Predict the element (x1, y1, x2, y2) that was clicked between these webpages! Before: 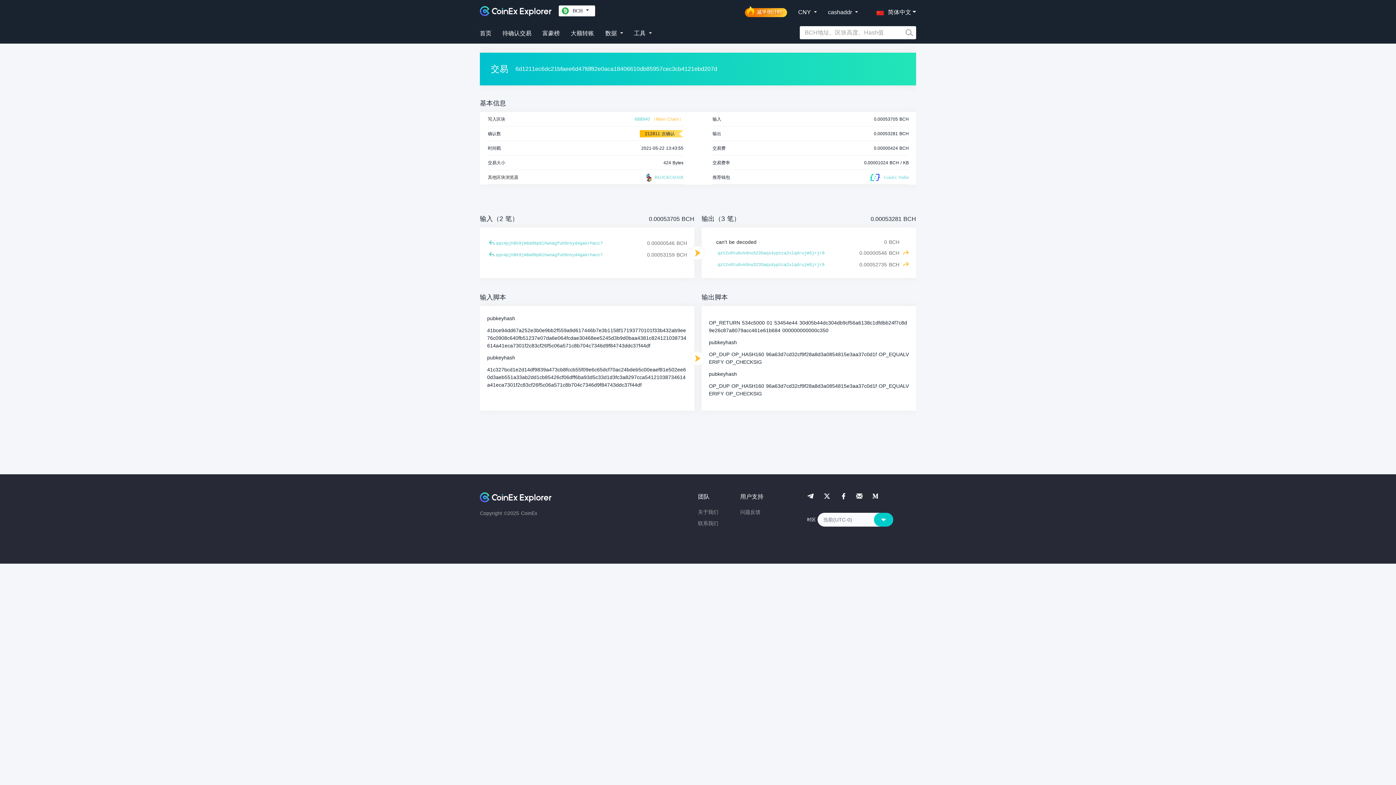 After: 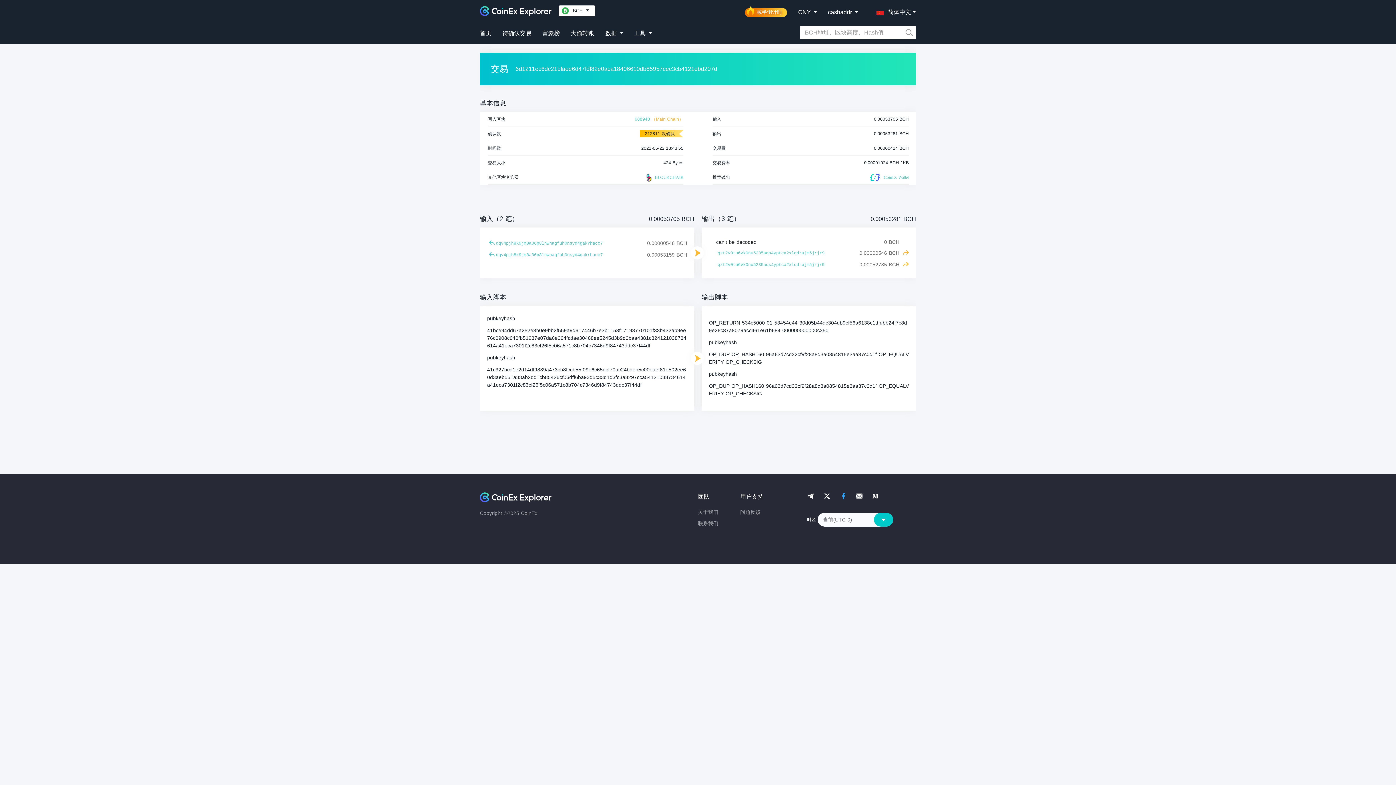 Action: bbox: (840, 492, 847, 500)